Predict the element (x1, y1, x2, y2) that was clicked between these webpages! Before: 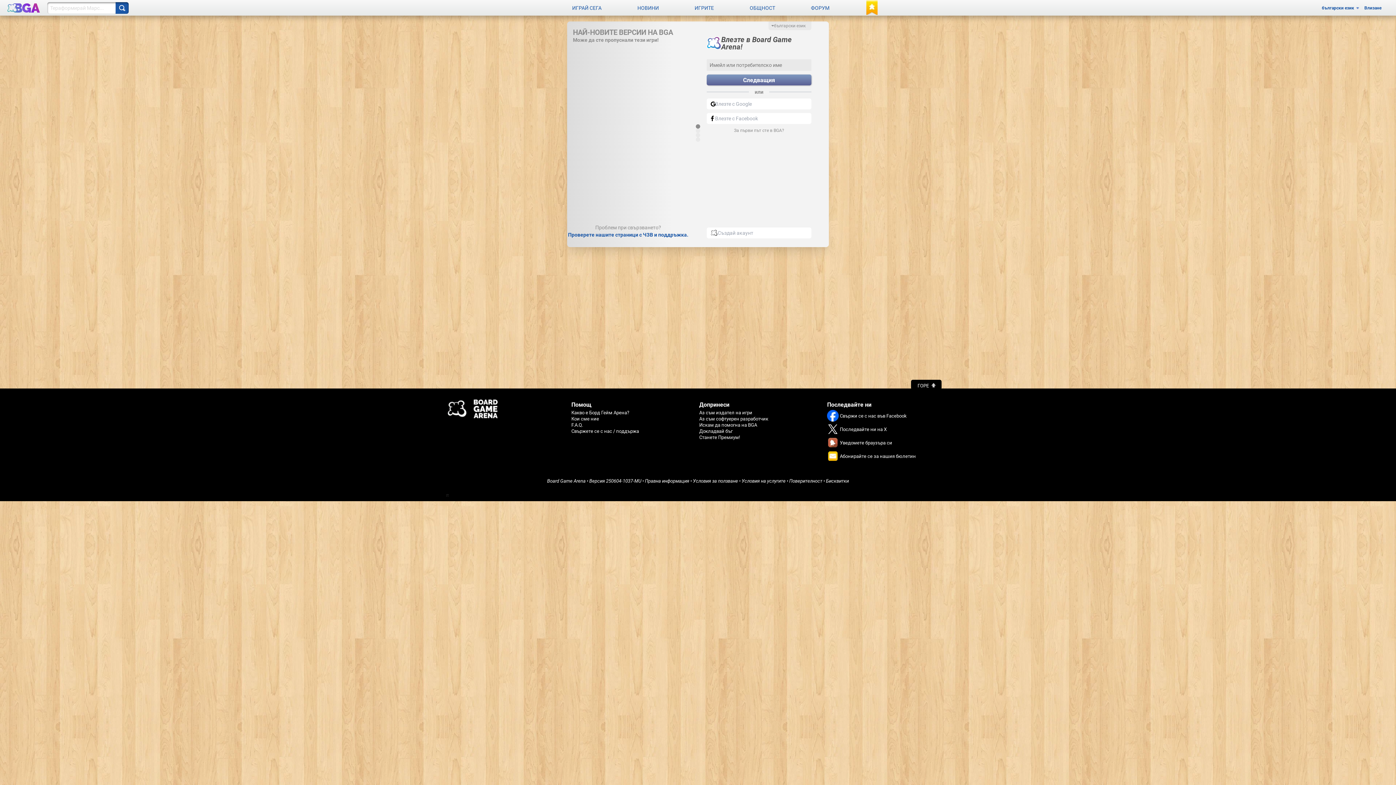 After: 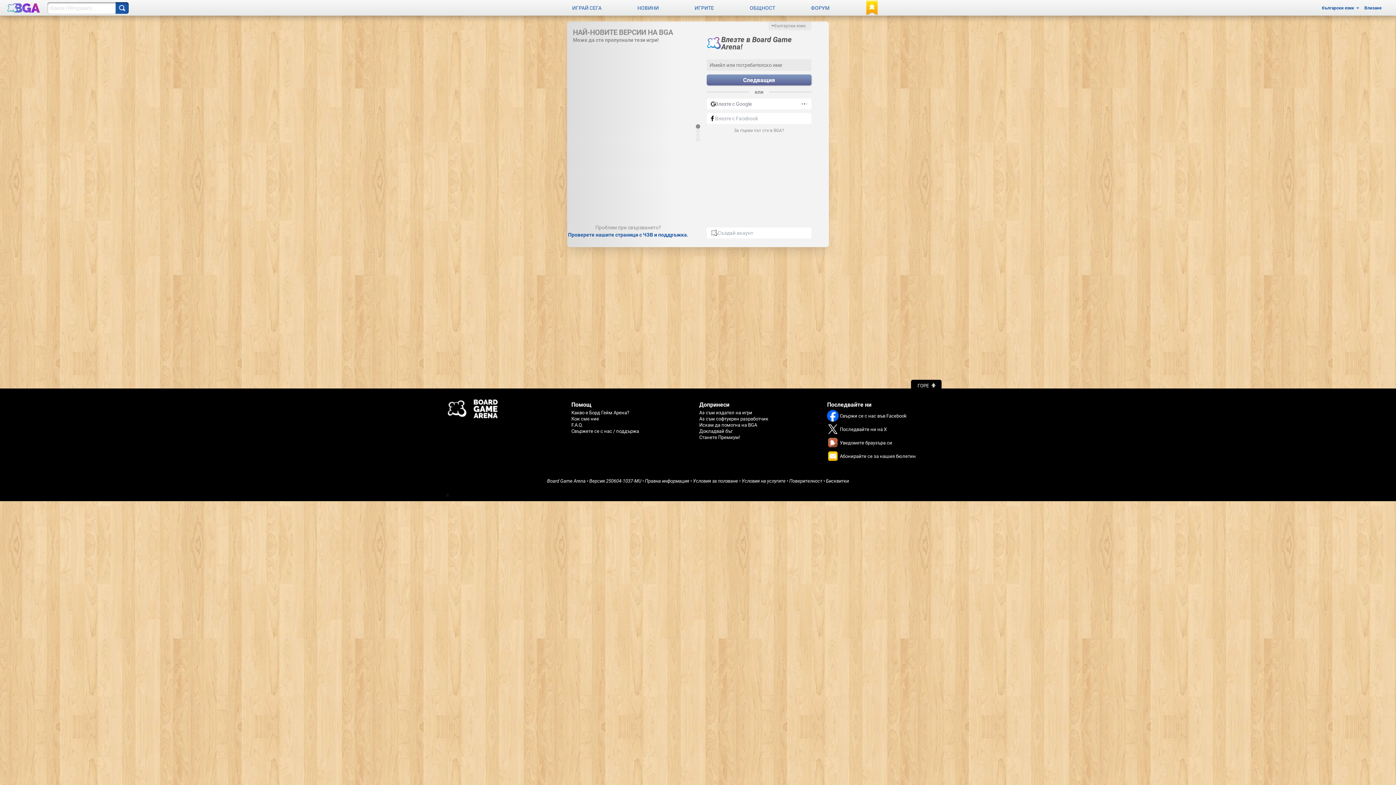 Action: bbox: (706, 98, 811, 109) label: Влезте с Google